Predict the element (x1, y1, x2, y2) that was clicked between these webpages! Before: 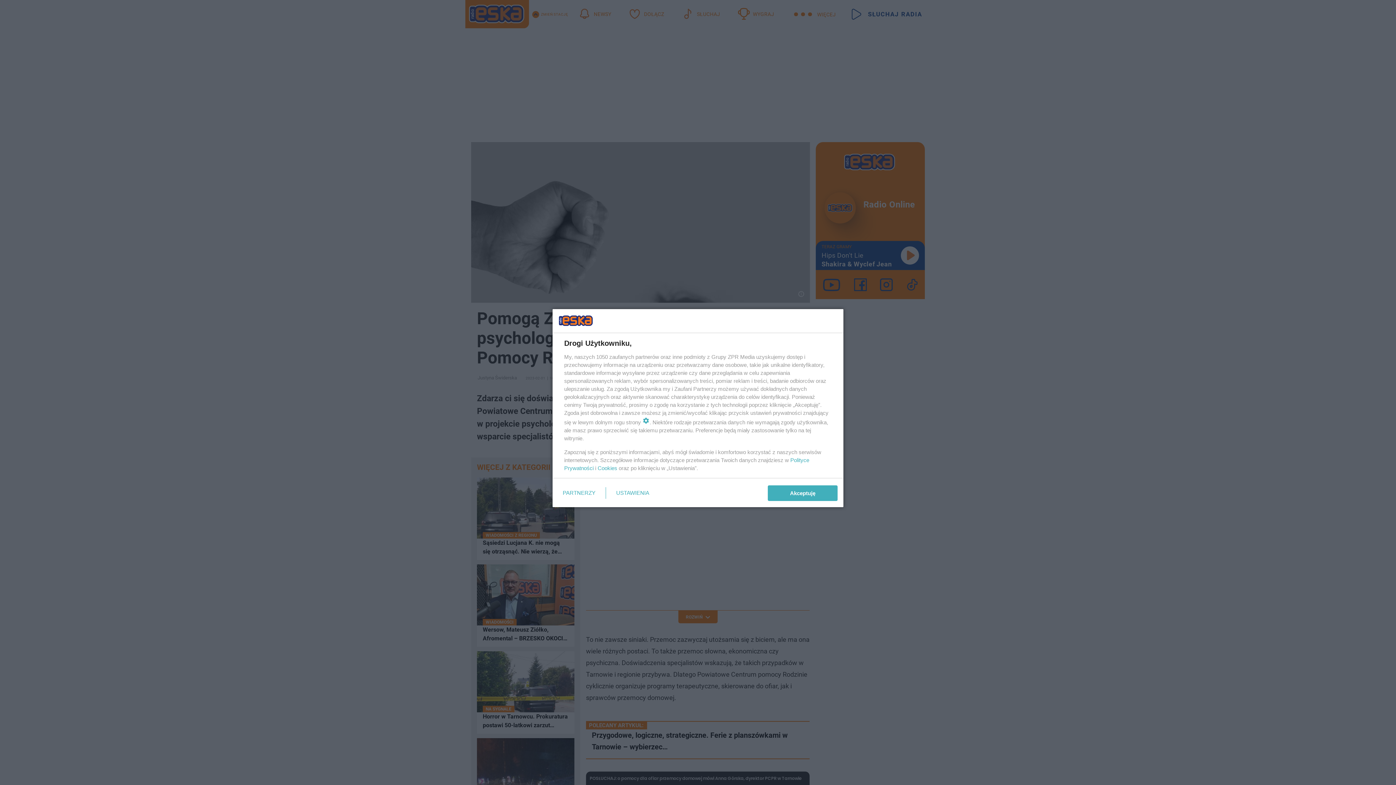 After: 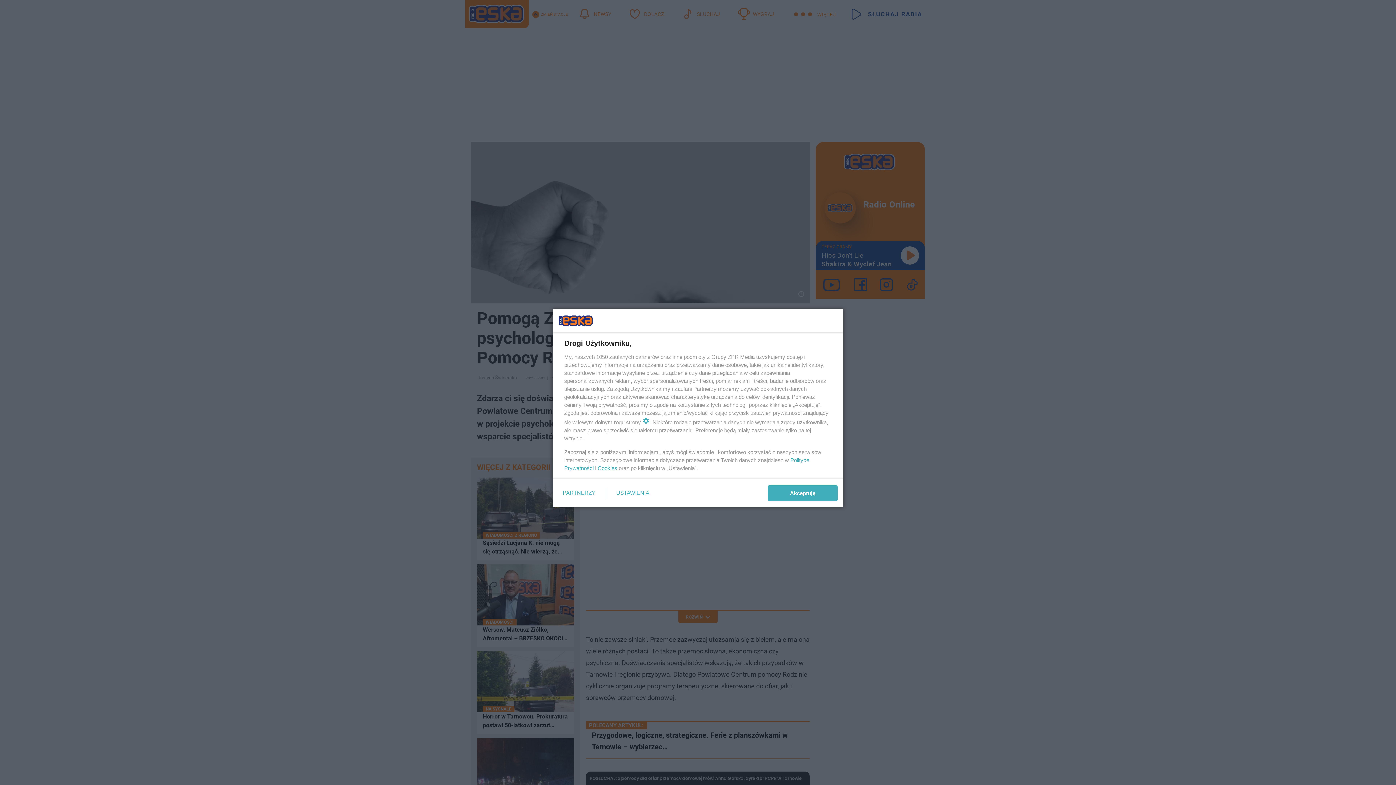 Action: label: Cookies bbox: (597, 465, 617, 471)